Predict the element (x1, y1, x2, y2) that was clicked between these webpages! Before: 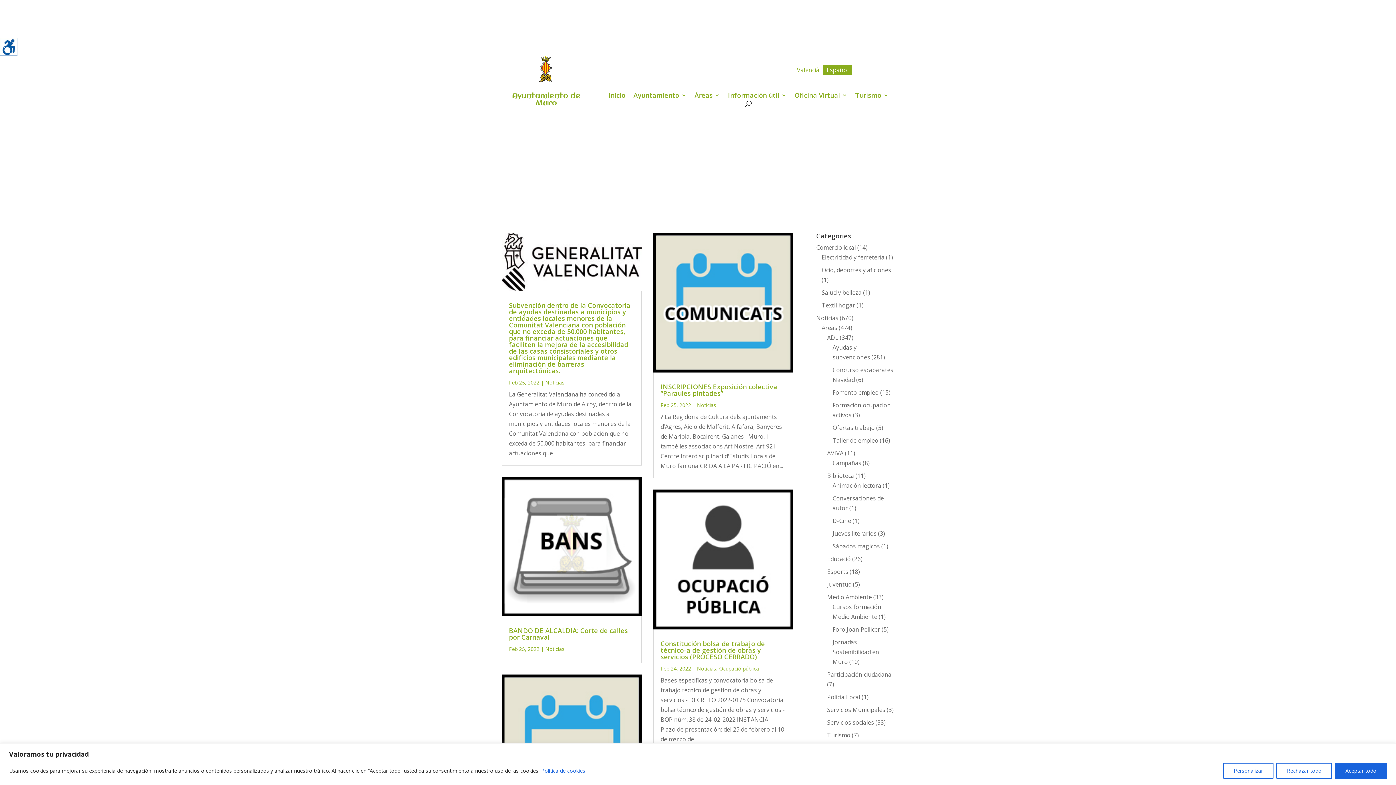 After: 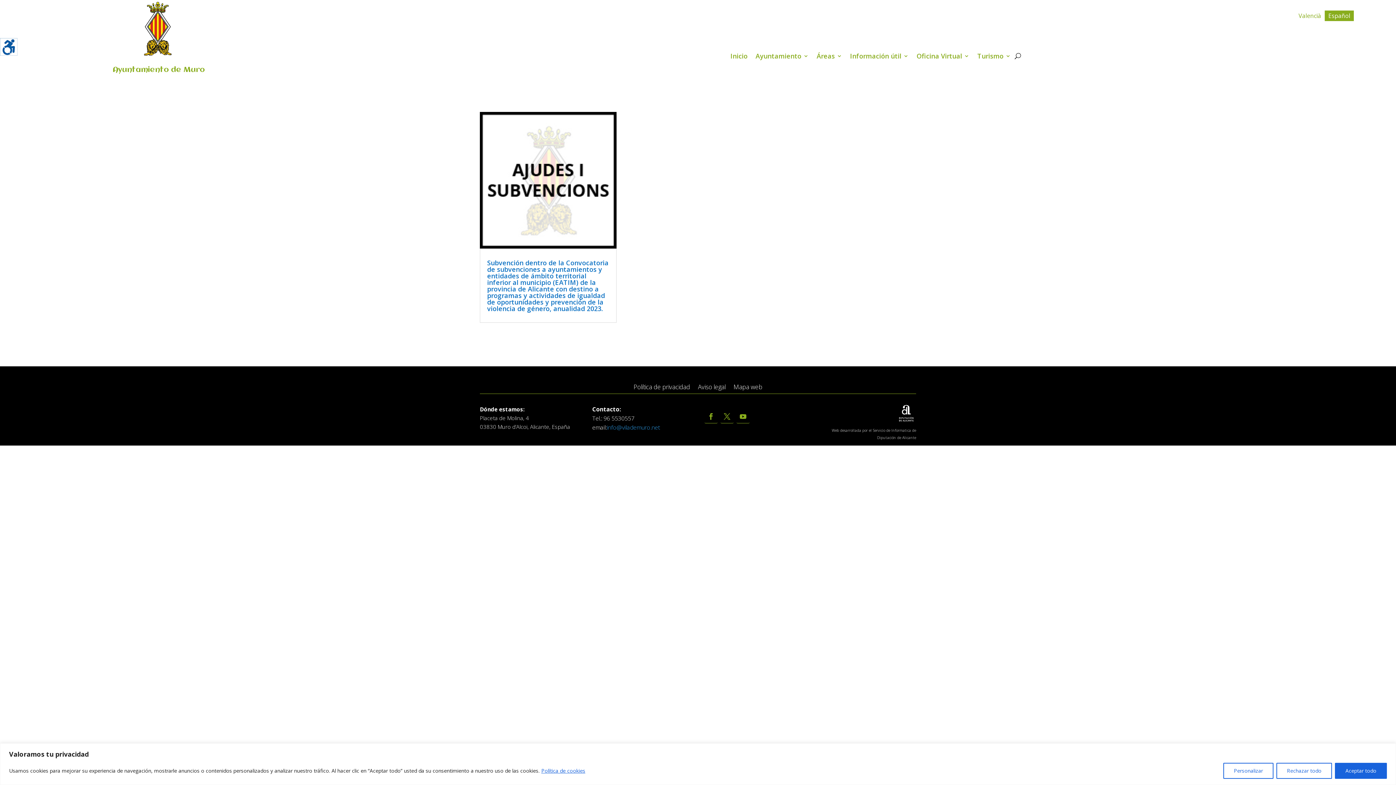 Action: label: Salud y belleza bbox: (821, 288, 861, 296)